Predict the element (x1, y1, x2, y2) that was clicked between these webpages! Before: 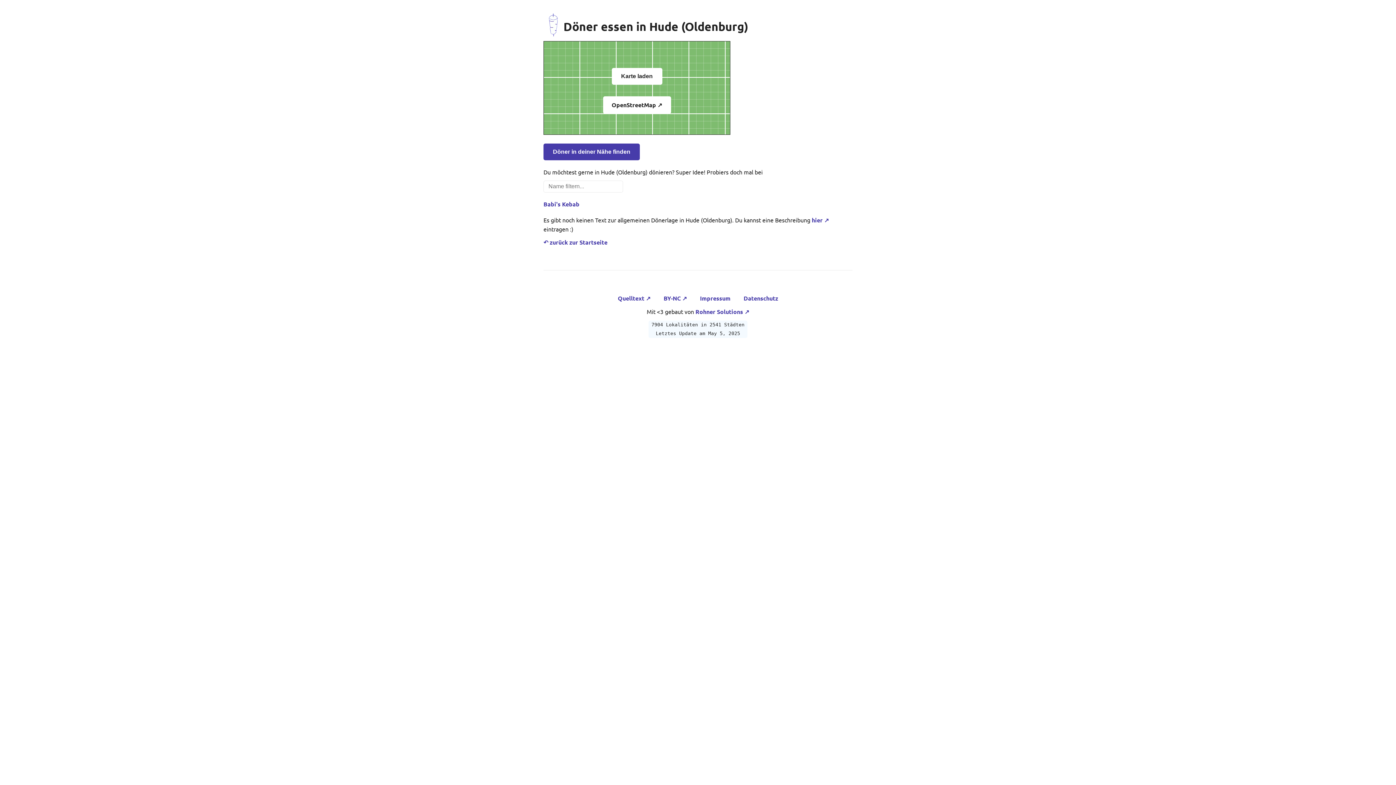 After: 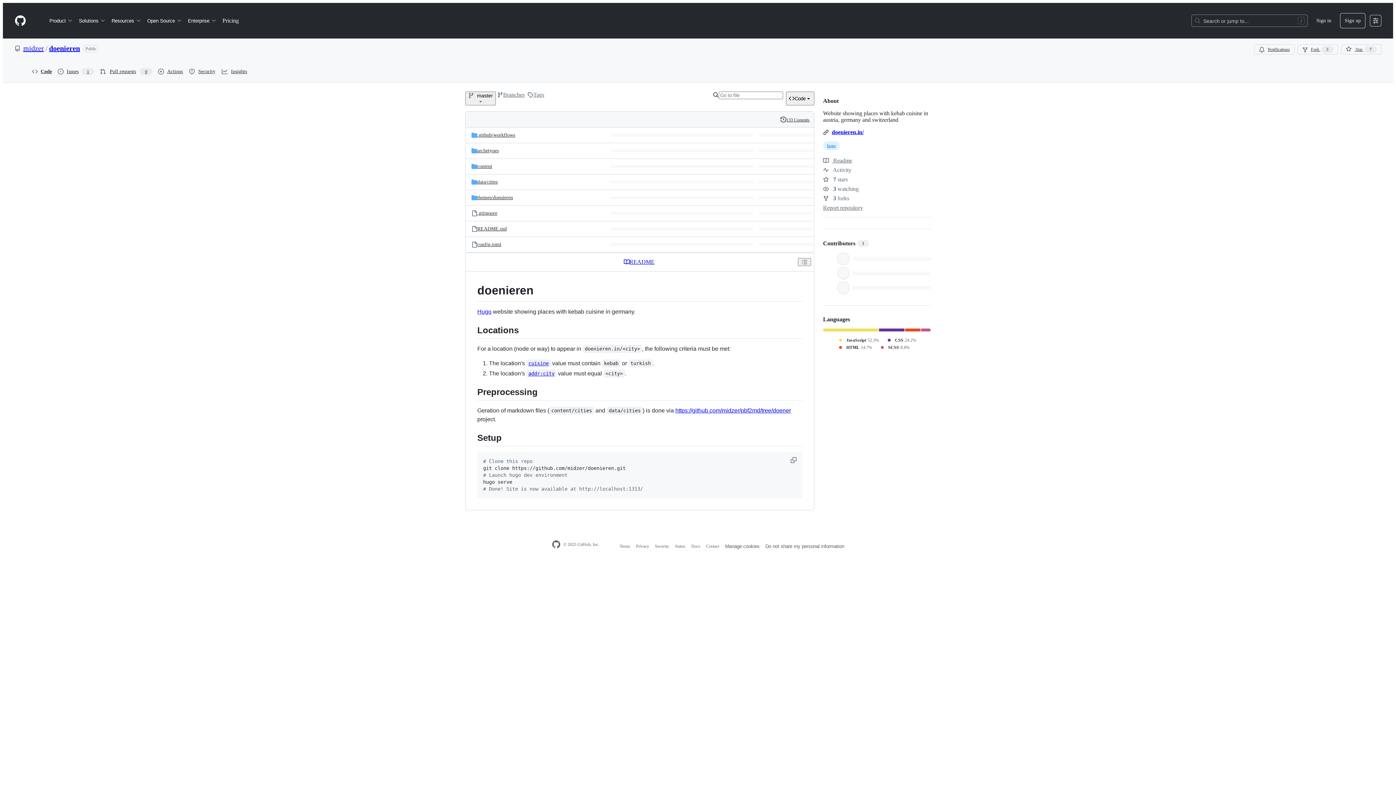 Action: label: Quelltext ↗  bbox: (612, 288, 658, 308)